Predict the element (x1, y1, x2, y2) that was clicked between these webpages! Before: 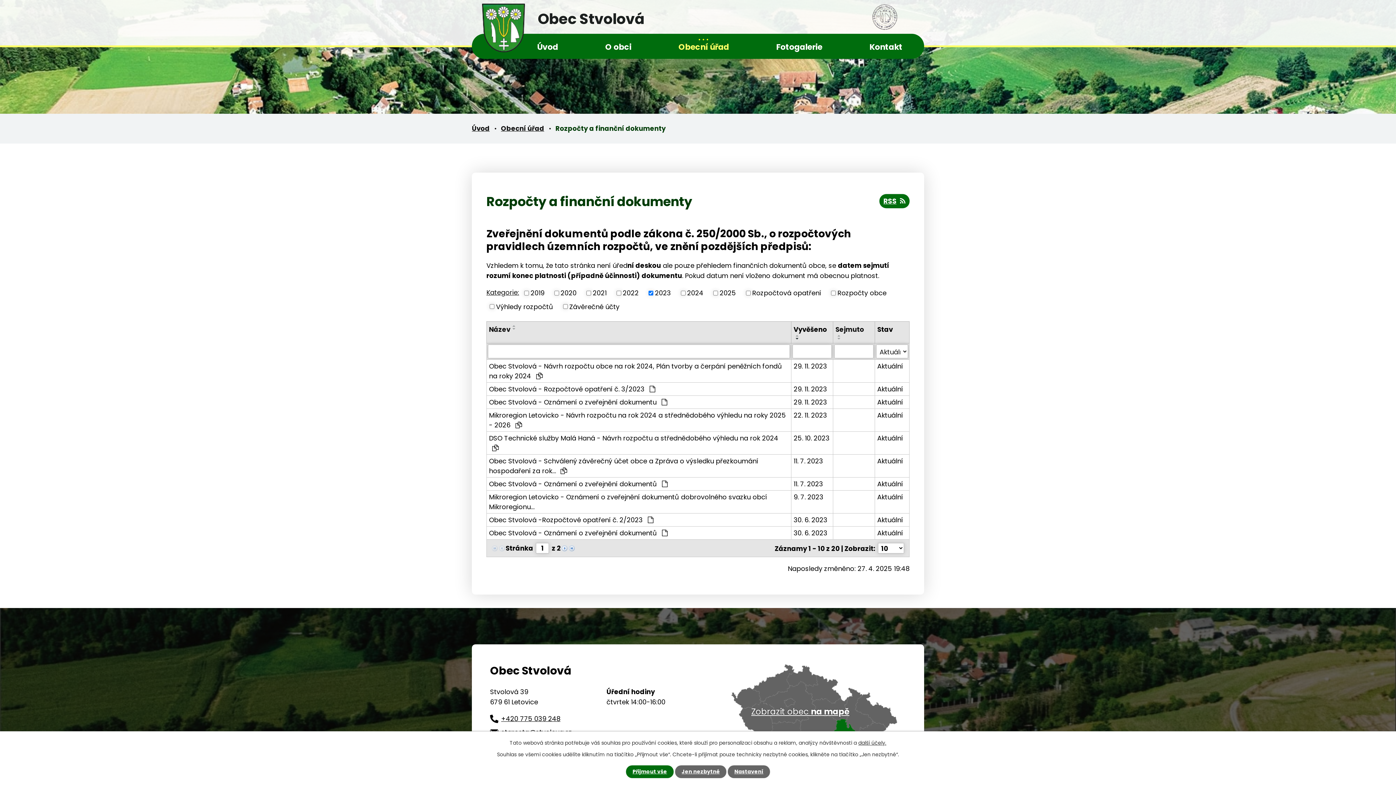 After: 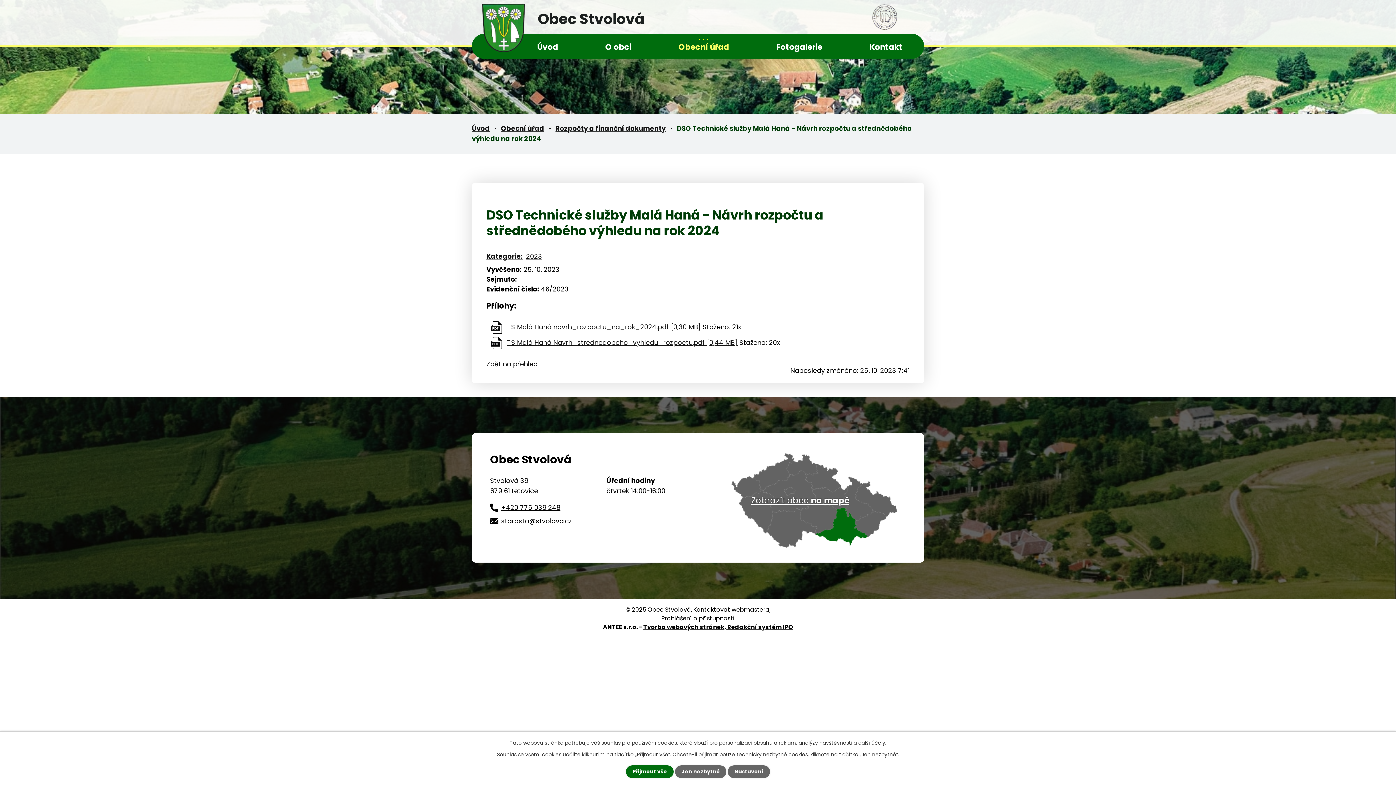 Action: bbox: (489, 433, 789, 453) label: DSO Technické služby Malá Haná - Návrh rozpočtu a střednědobého výhledu na rok 2024 